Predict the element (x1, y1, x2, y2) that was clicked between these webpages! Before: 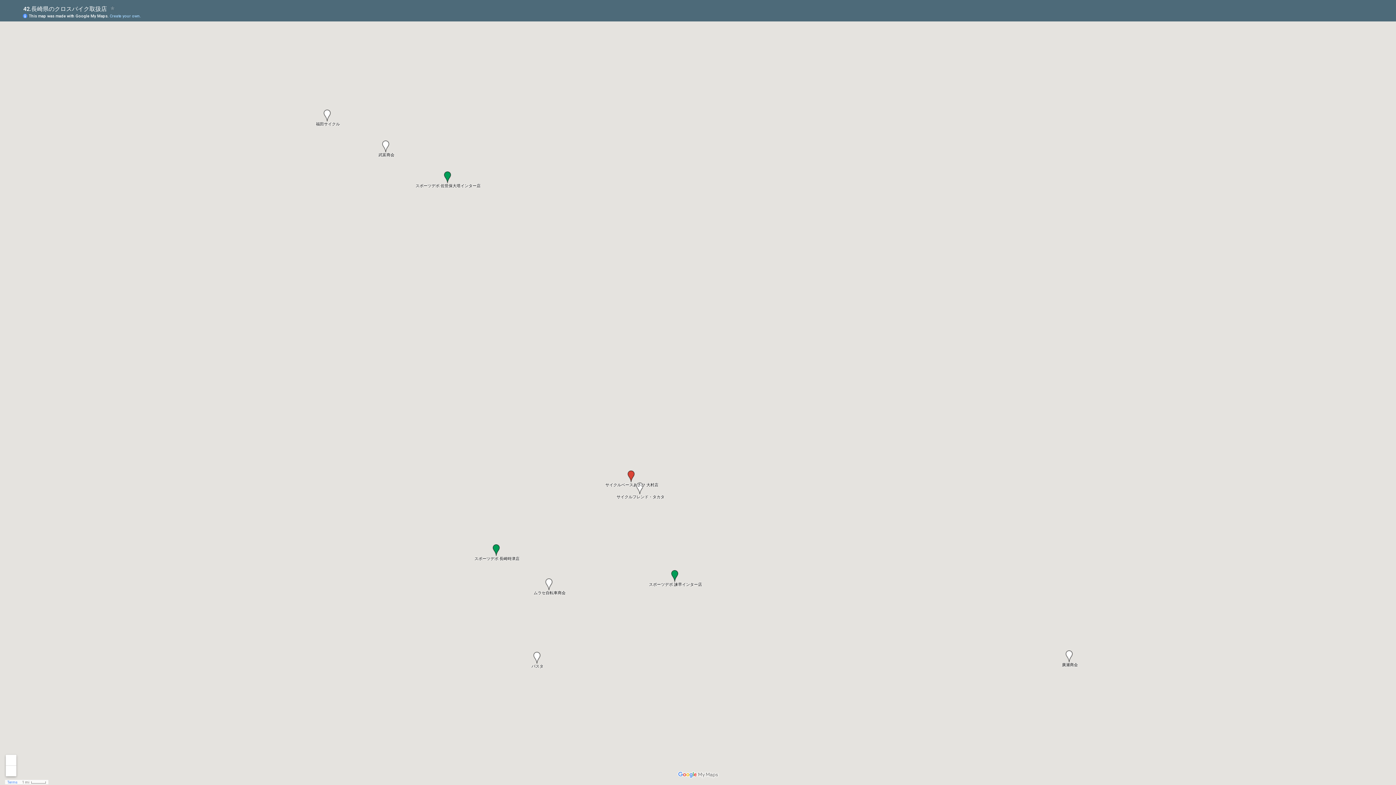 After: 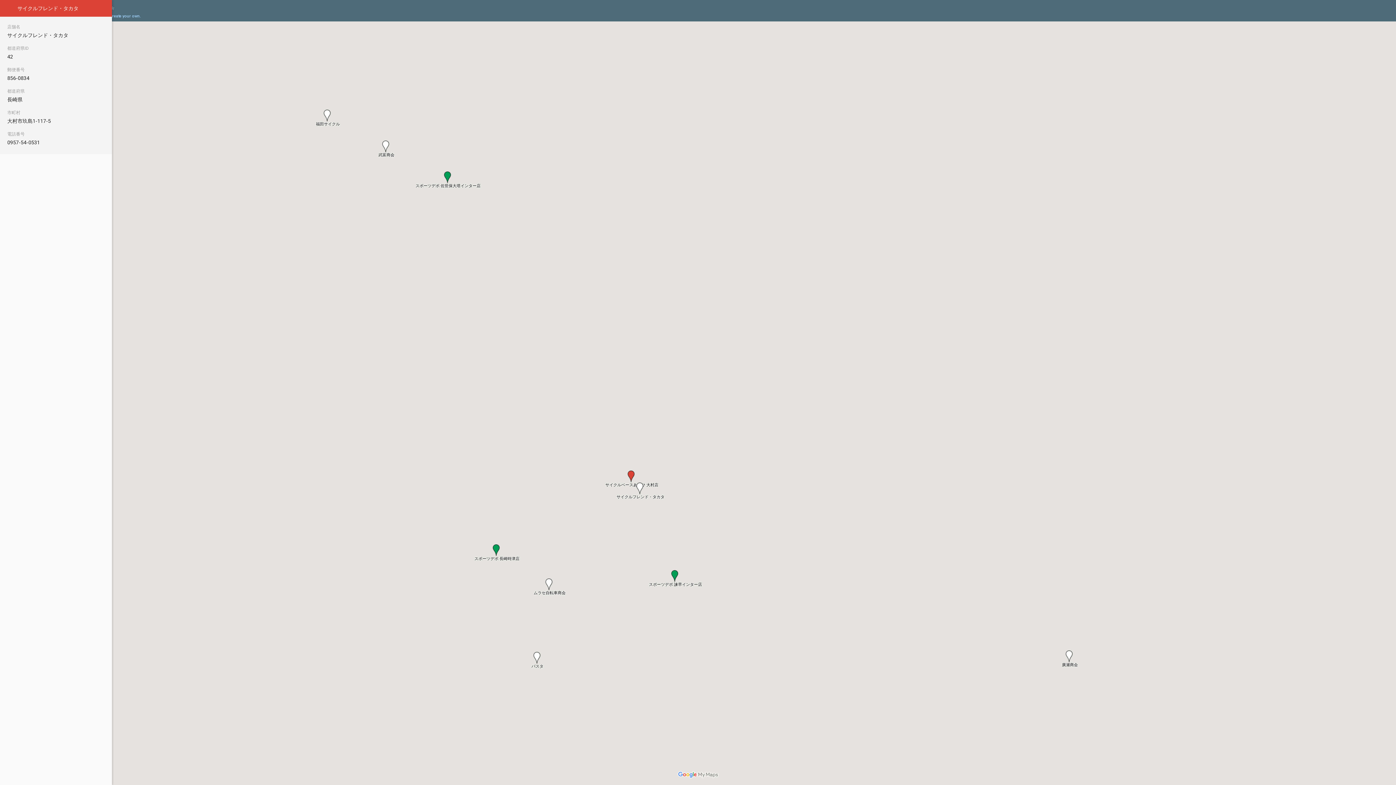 Action: bbox: (634, 482, 645, 494)